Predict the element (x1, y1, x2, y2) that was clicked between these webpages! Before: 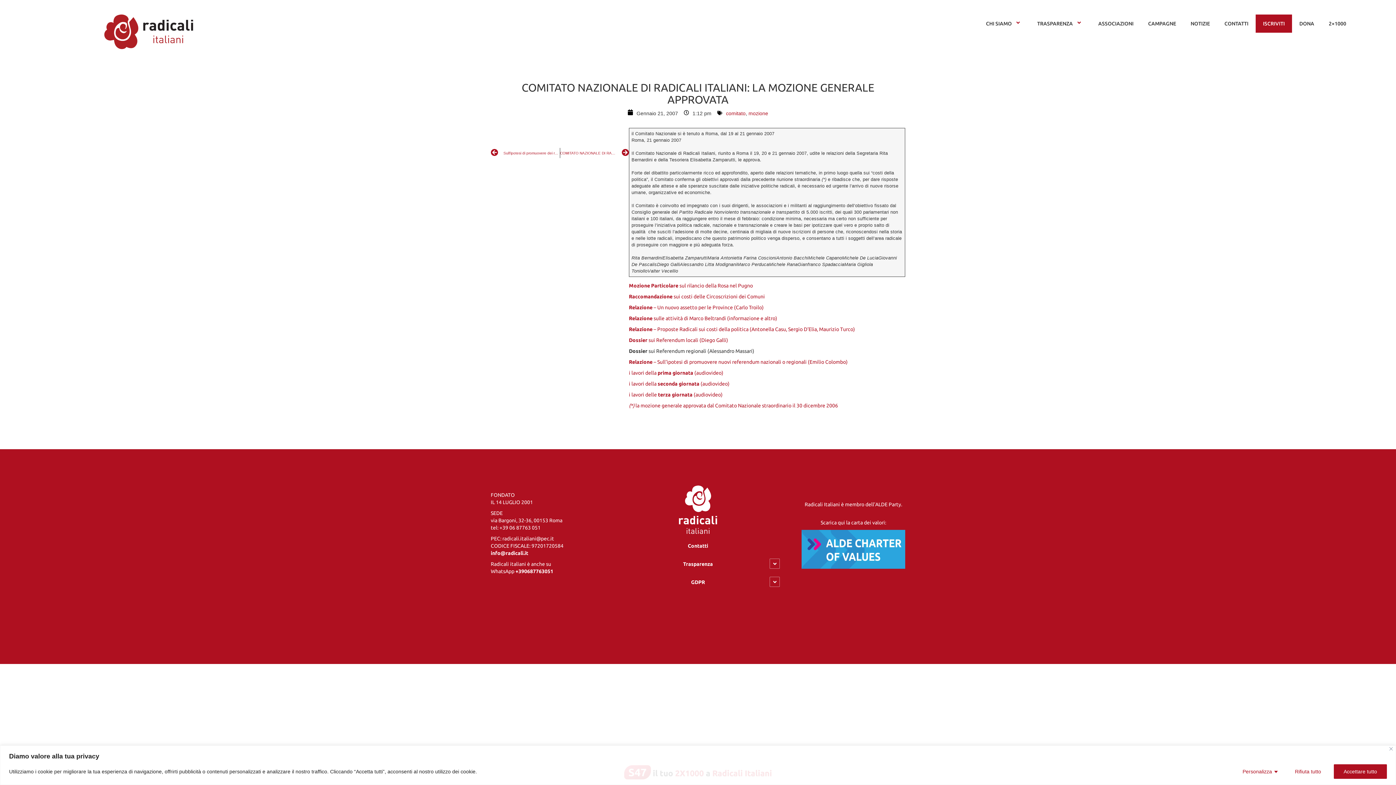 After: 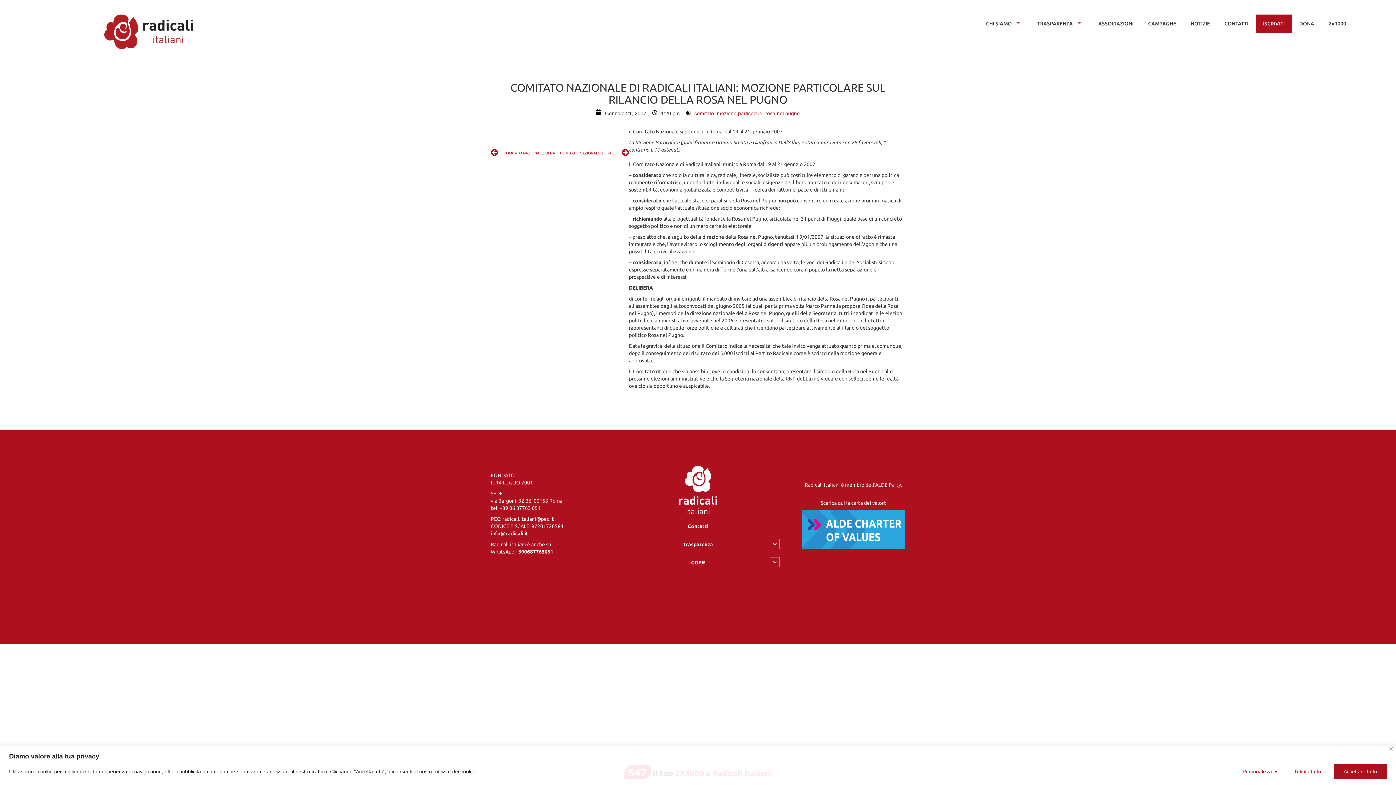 Action: label: Mozione Particolare sul rilancio della Rosa nel Pugno bbox: (629, 282, 753, 288)